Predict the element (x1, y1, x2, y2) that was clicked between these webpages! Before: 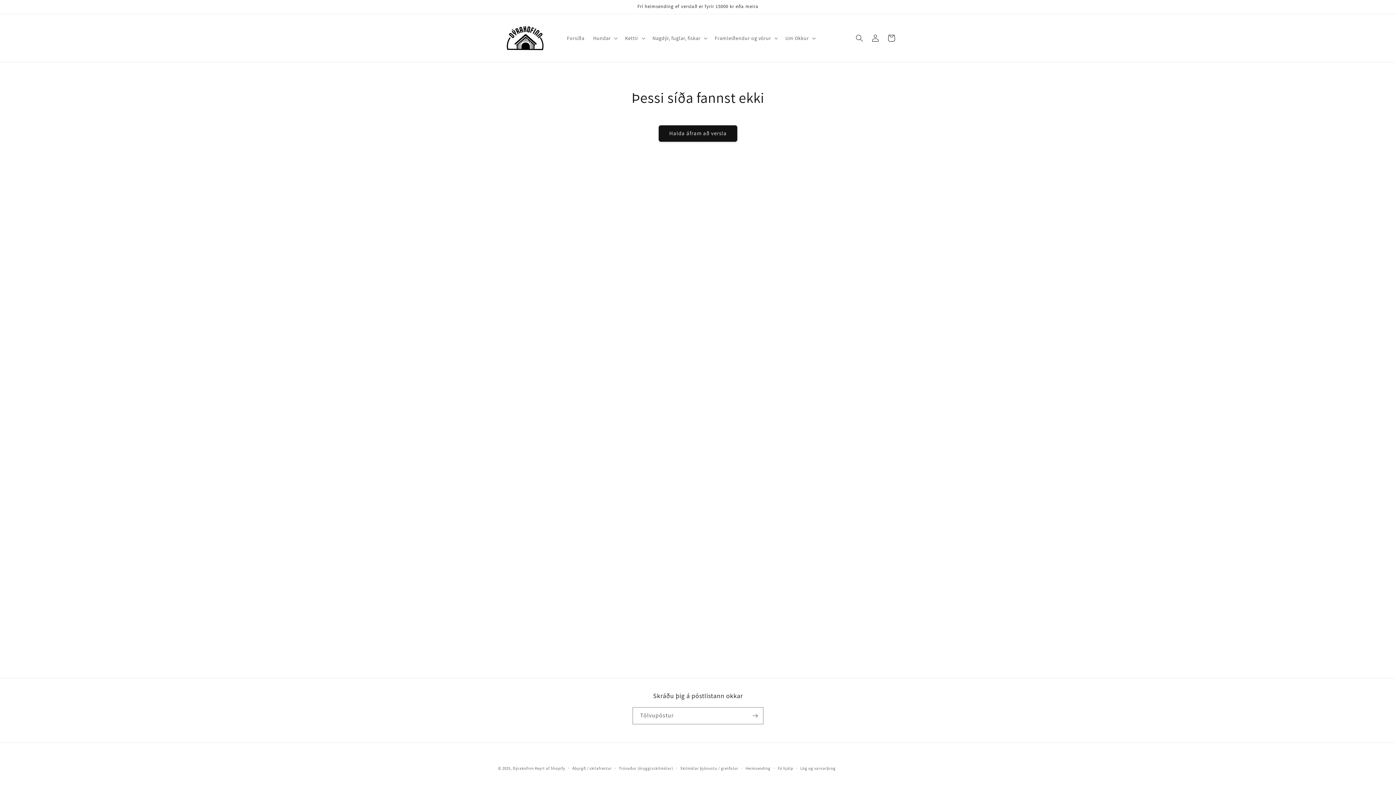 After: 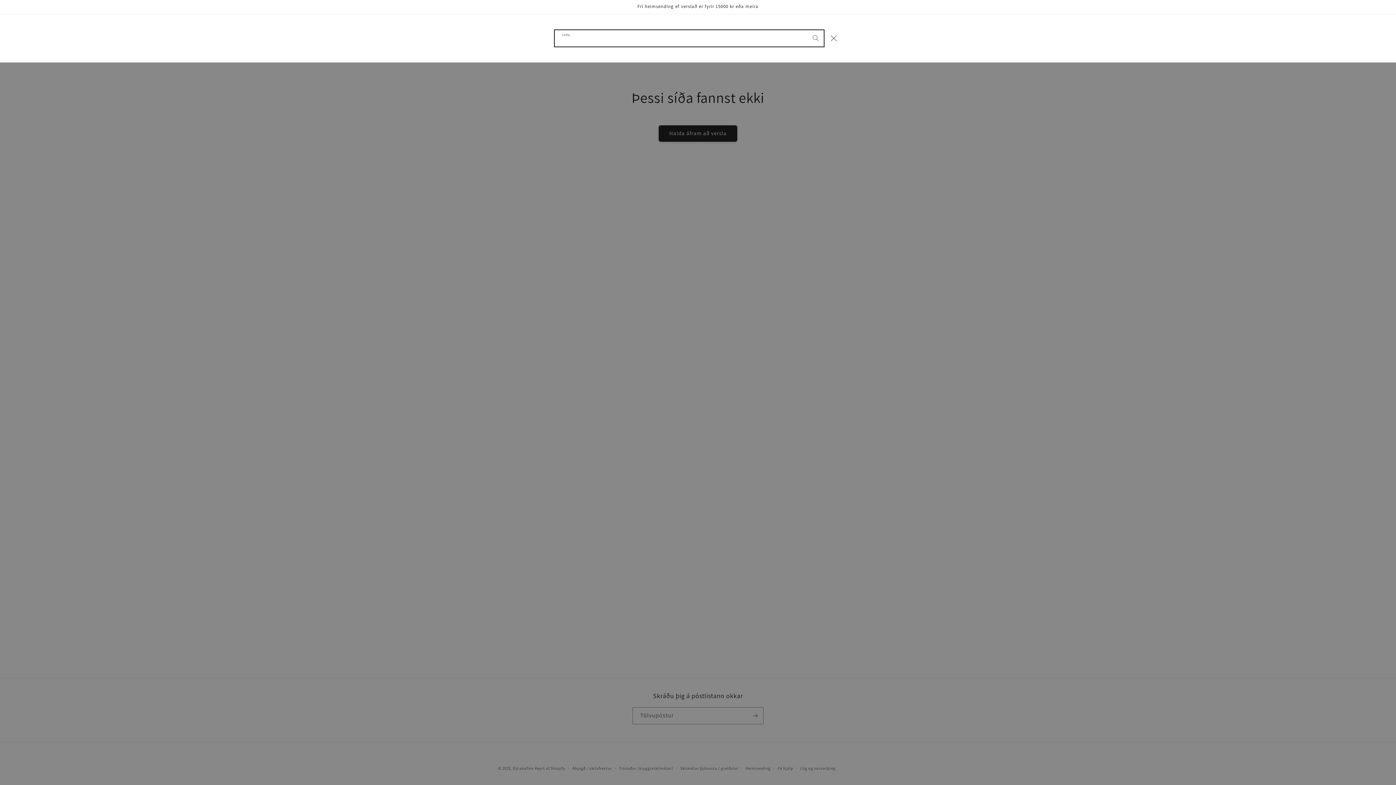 Action: bbox: (851, 30, 867, 46) label: Leita